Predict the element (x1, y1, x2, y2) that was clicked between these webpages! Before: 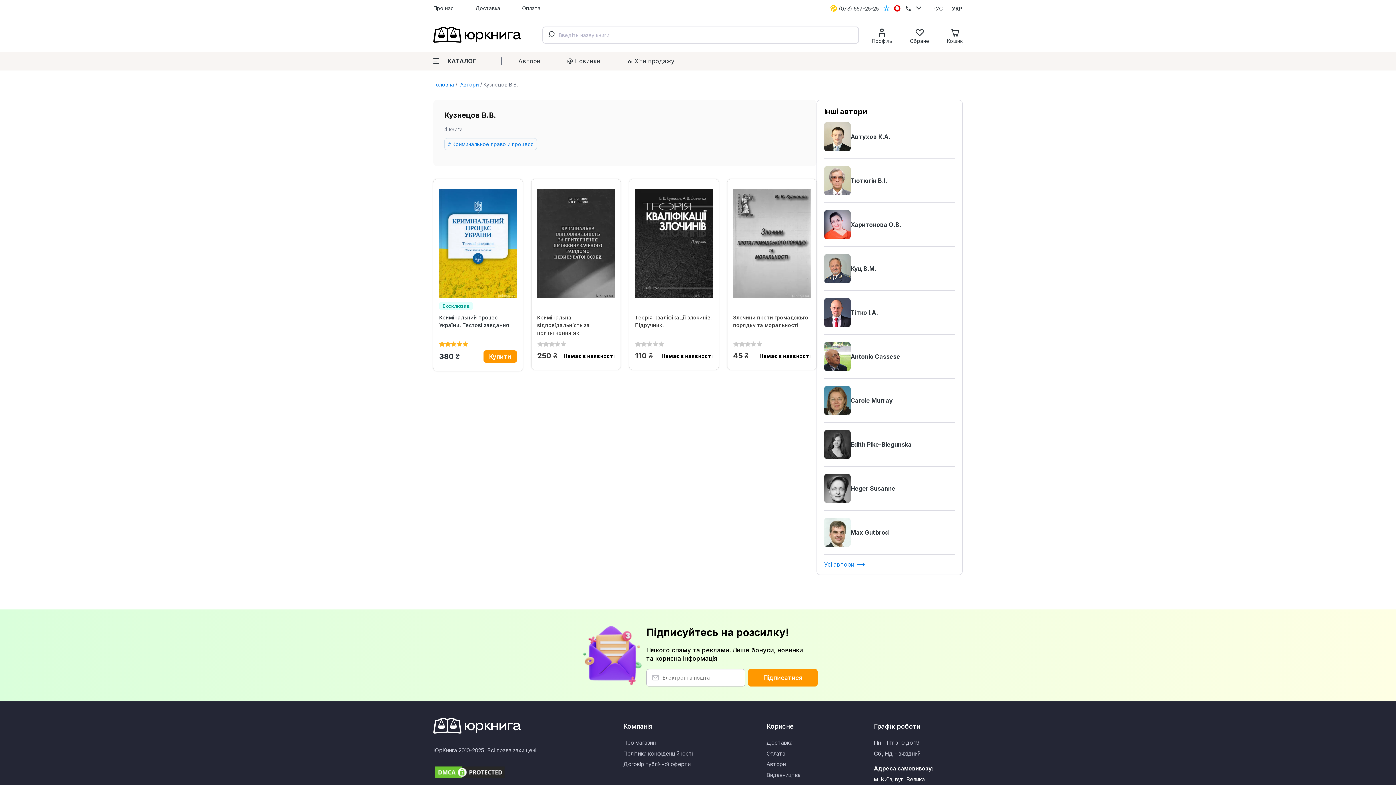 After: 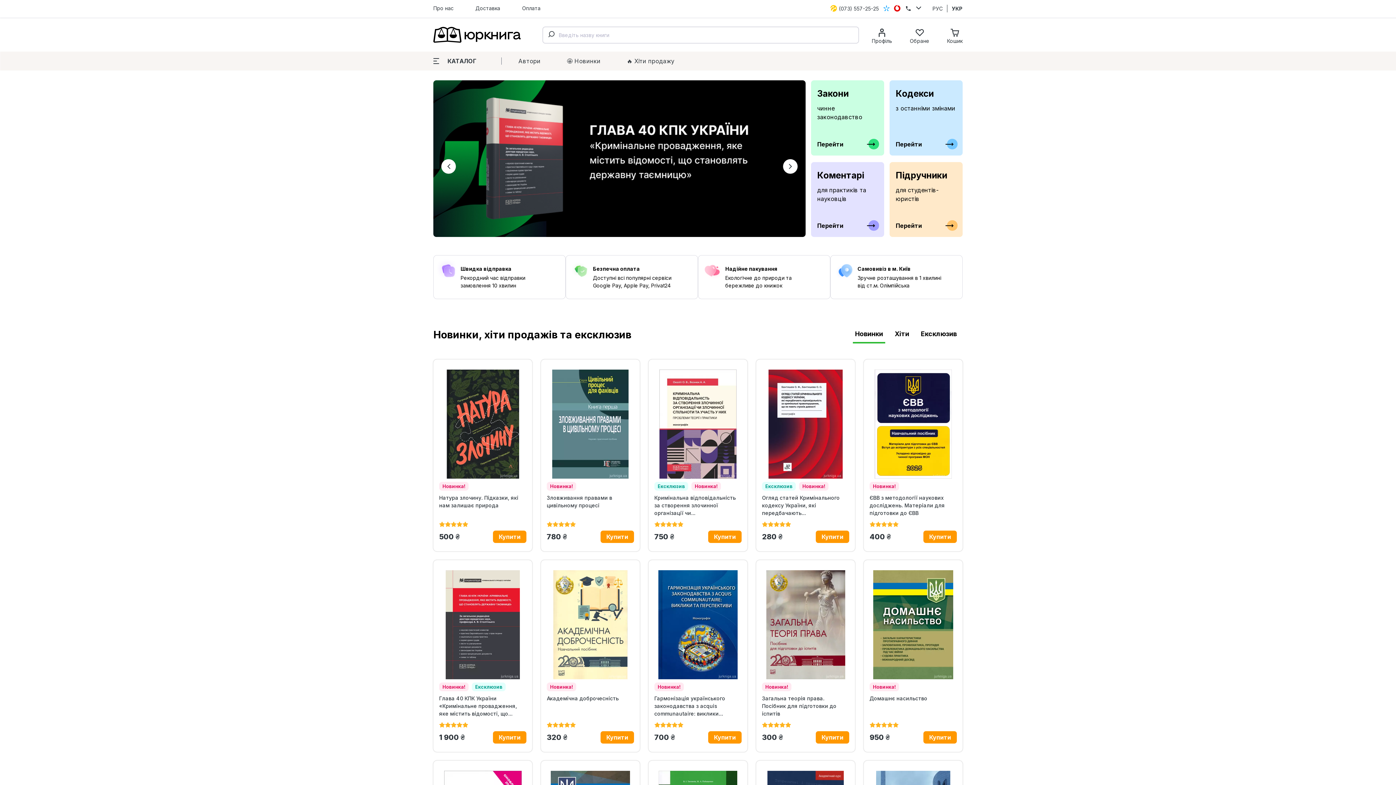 Action: bbox: (433, 718, 529, 734)